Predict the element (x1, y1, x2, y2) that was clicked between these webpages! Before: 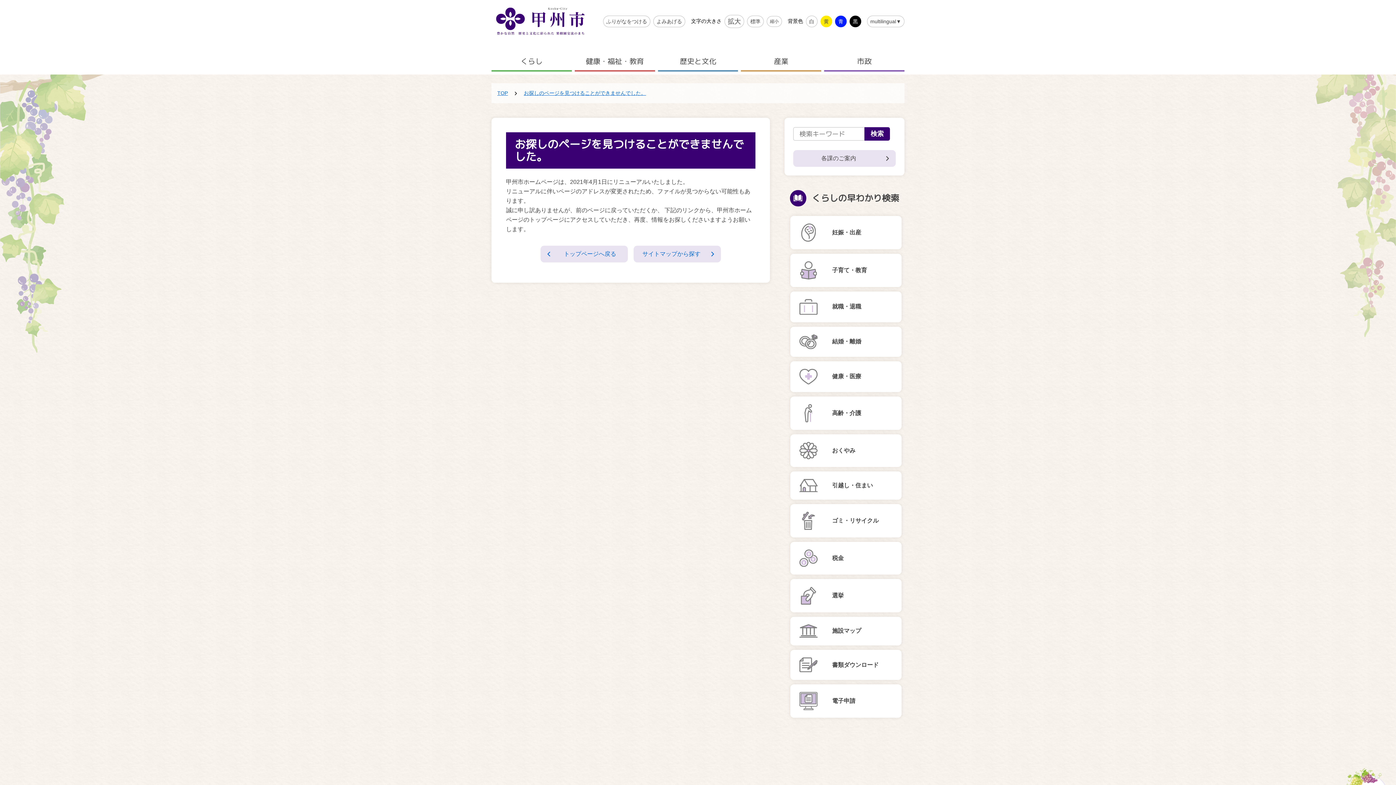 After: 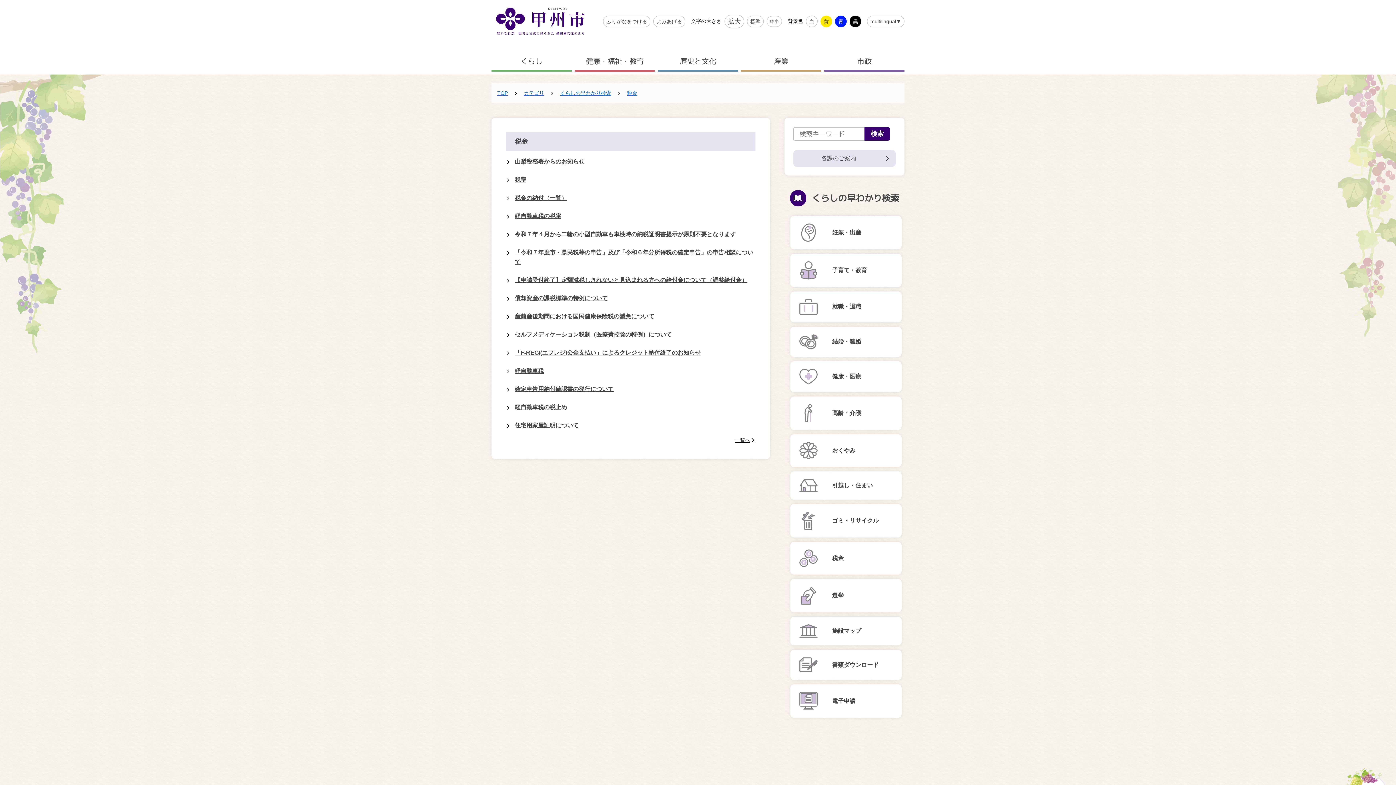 Action: bbox: (790, 542, 901, 574) label: 税金